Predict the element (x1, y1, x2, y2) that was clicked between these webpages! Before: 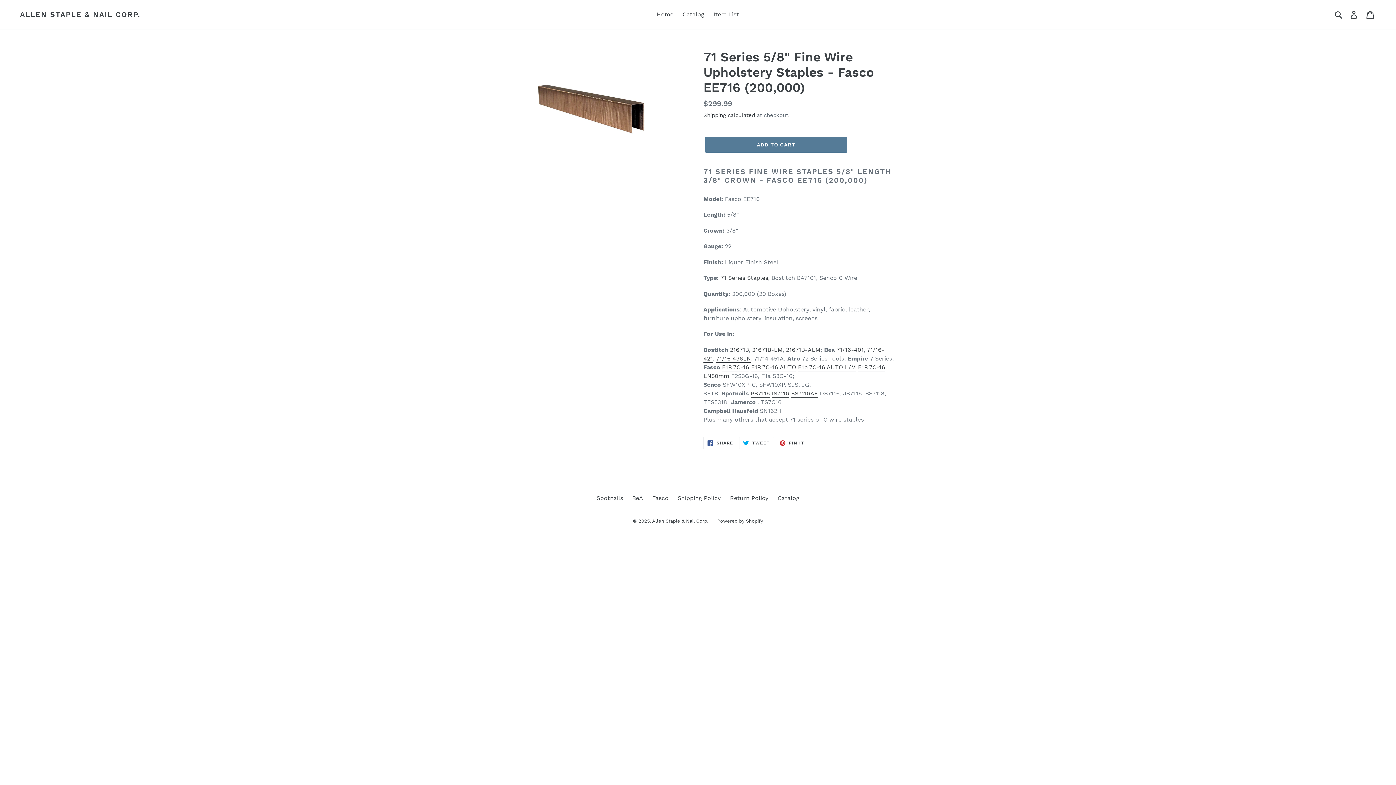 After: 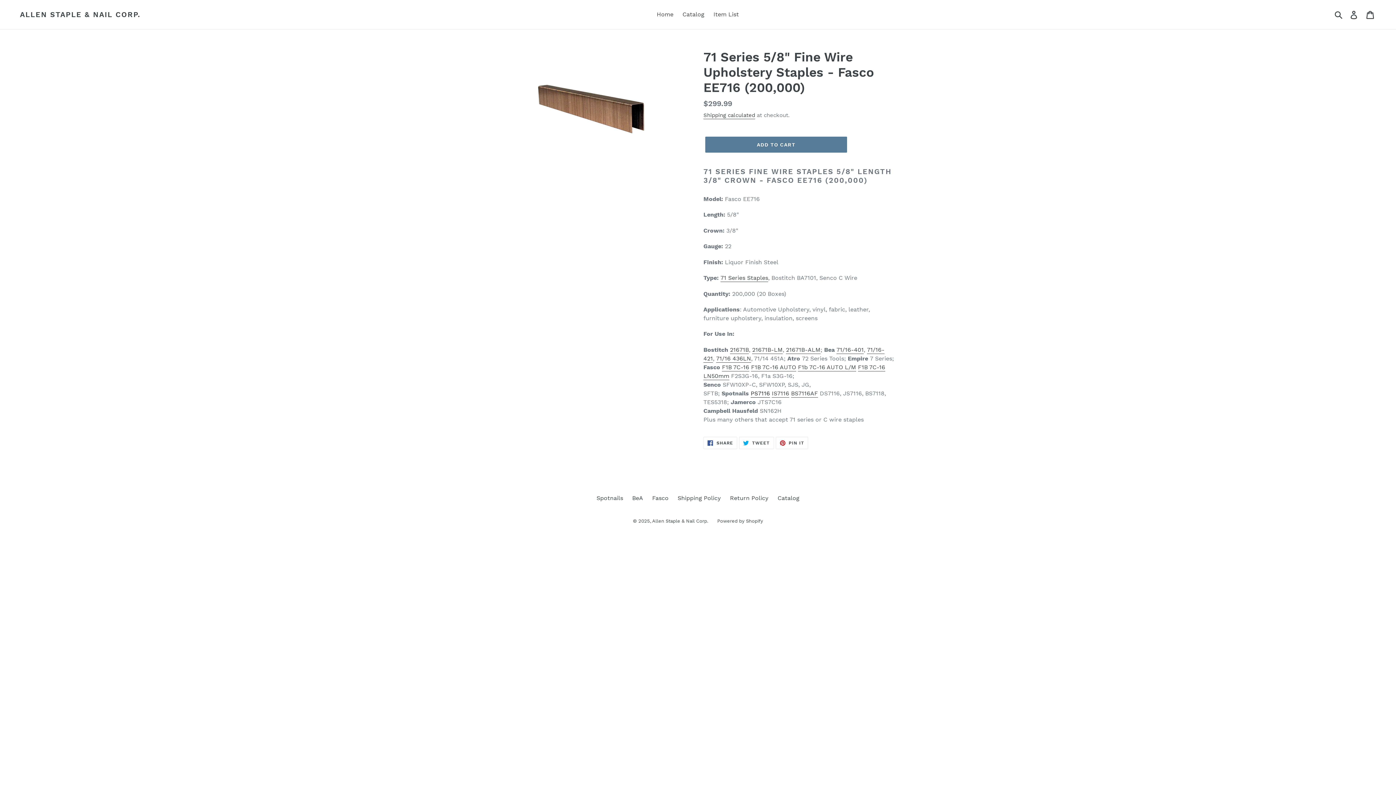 Action: label: PS7116 bbox: (750, 390, 770, 397)